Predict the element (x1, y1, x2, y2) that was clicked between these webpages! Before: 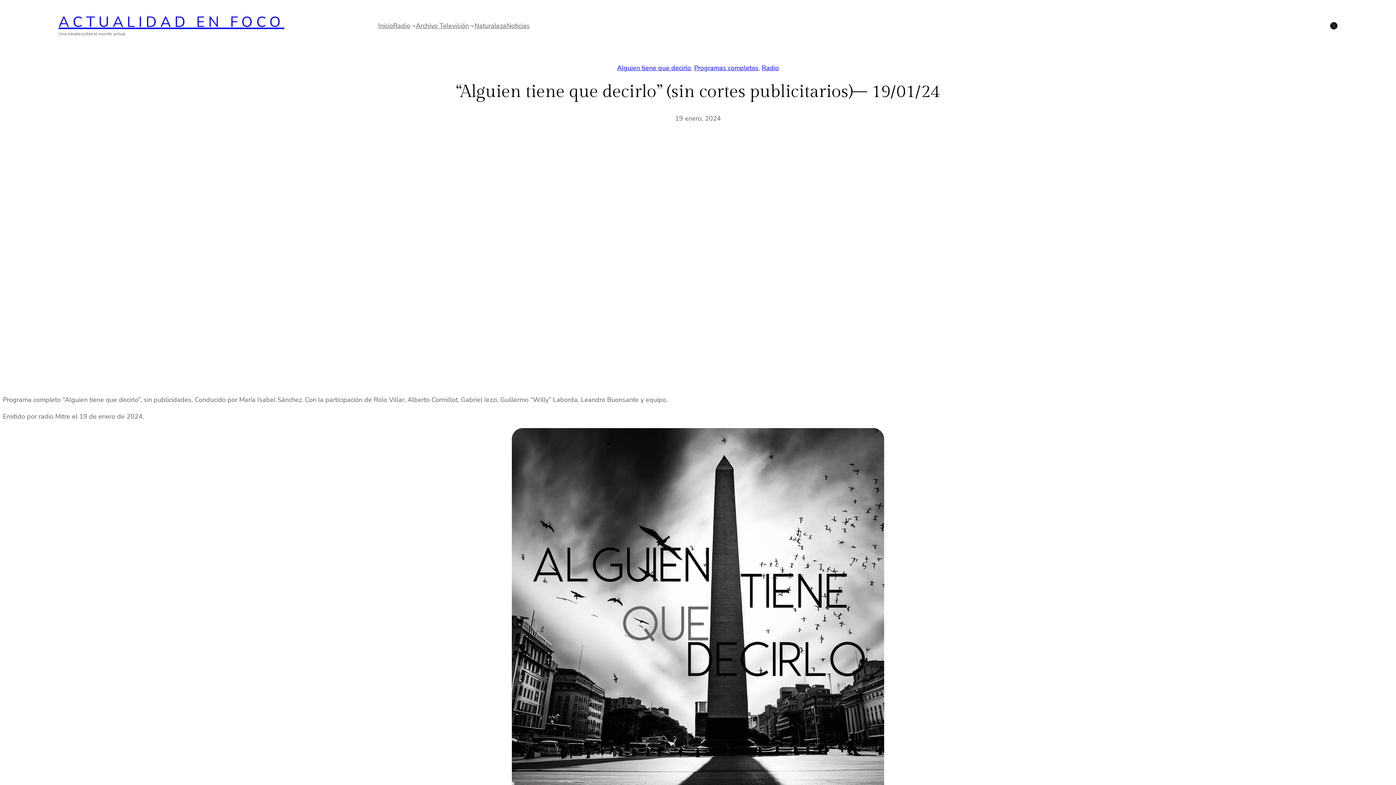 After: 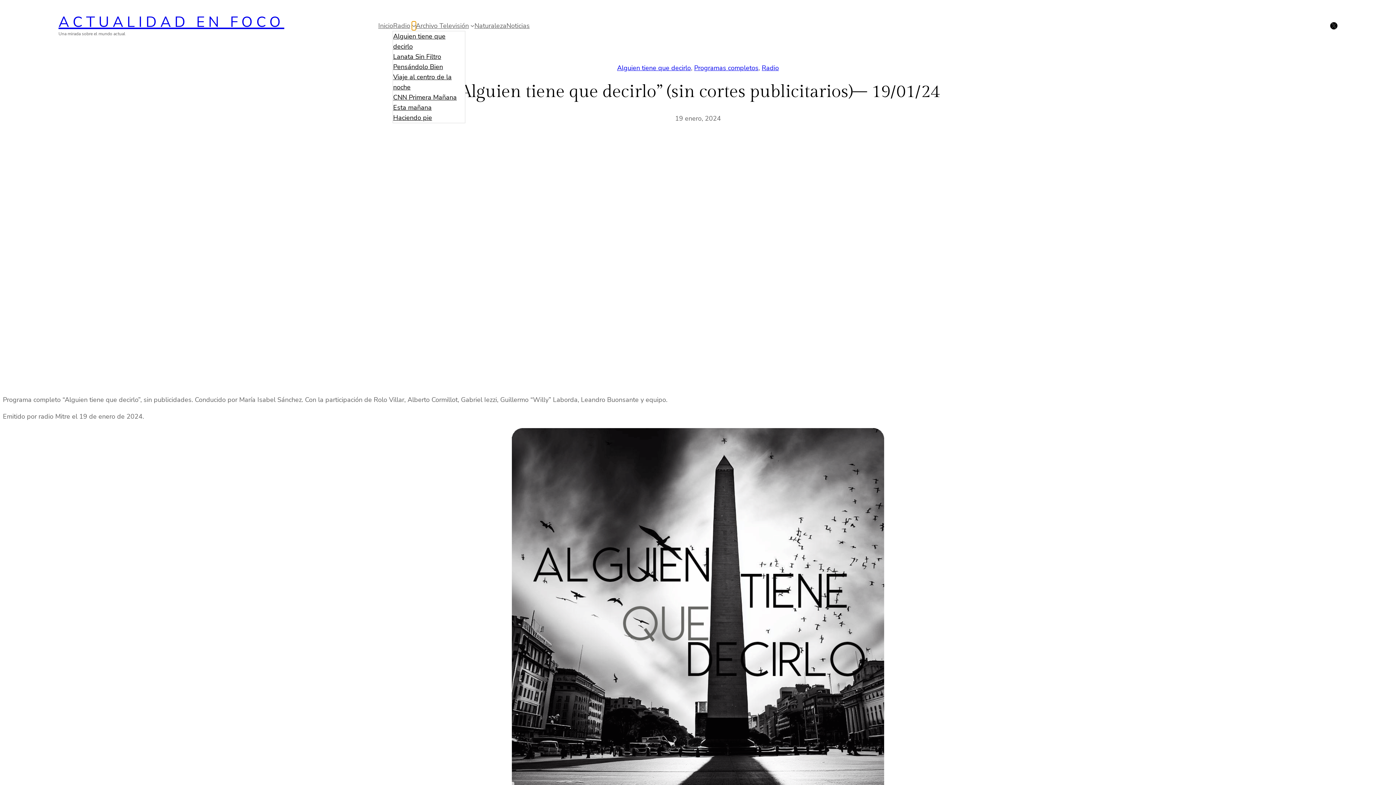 Action: label: Submenú de Radio bbox: (411, 23, 415, 27)